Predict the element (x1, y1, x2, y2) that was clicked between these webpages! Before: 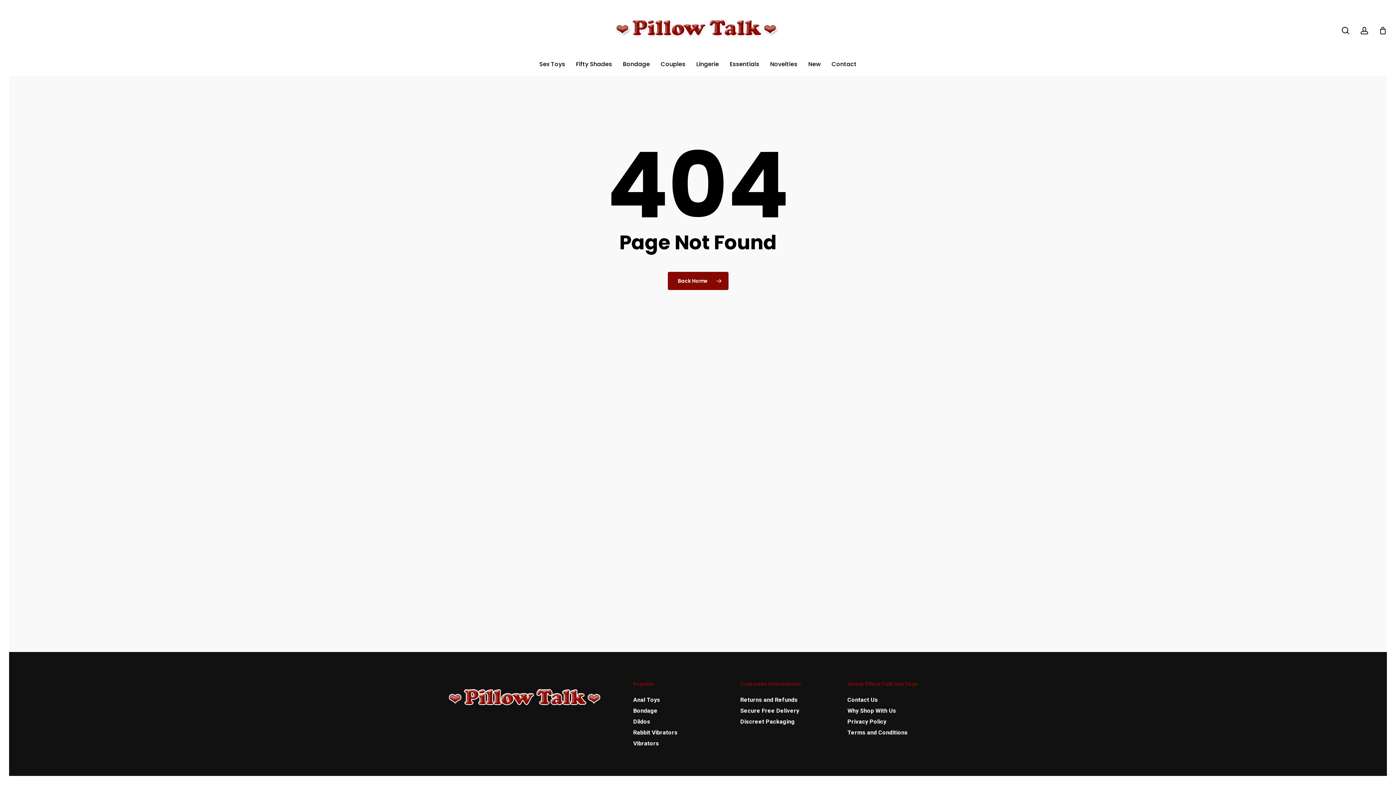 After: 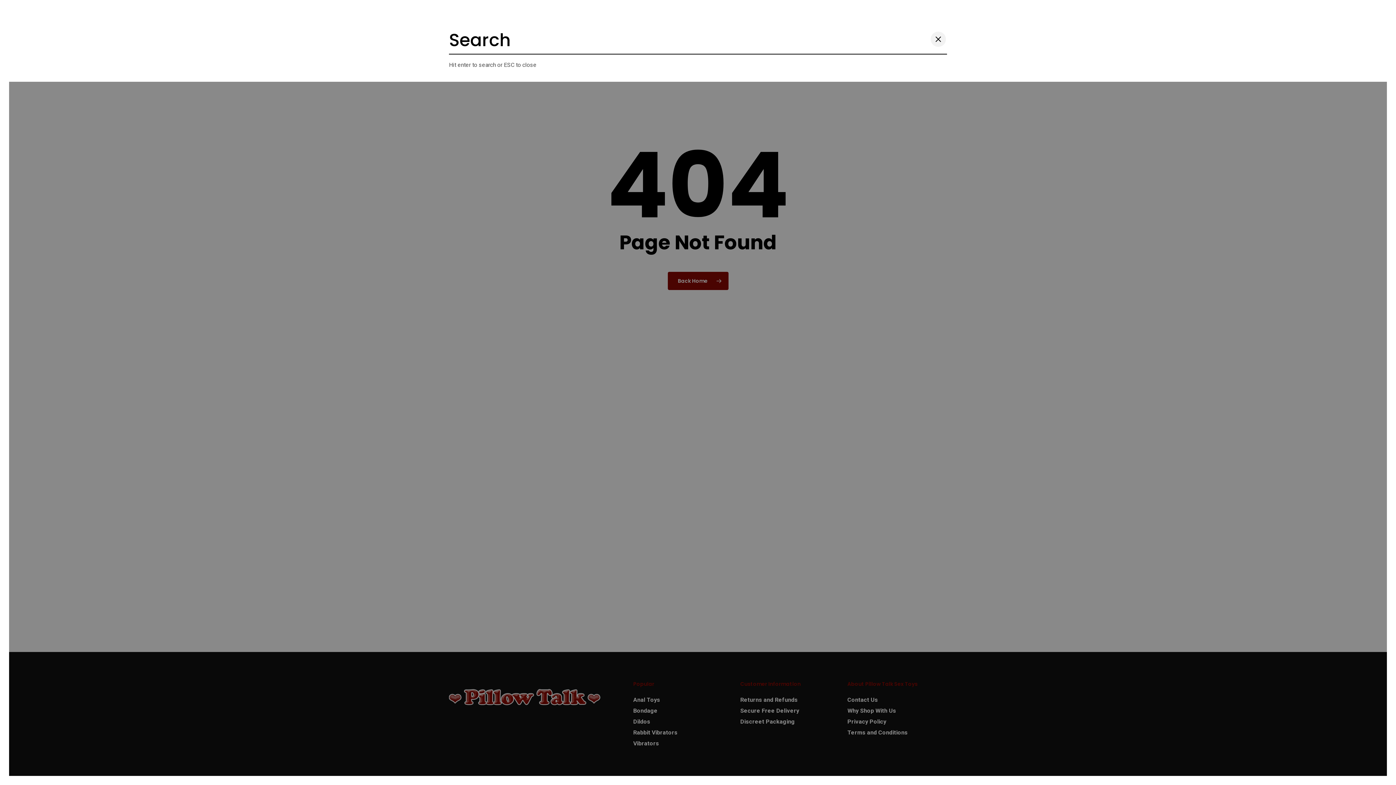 Action: bbox: (1341, 26, 1350, 34) label: search